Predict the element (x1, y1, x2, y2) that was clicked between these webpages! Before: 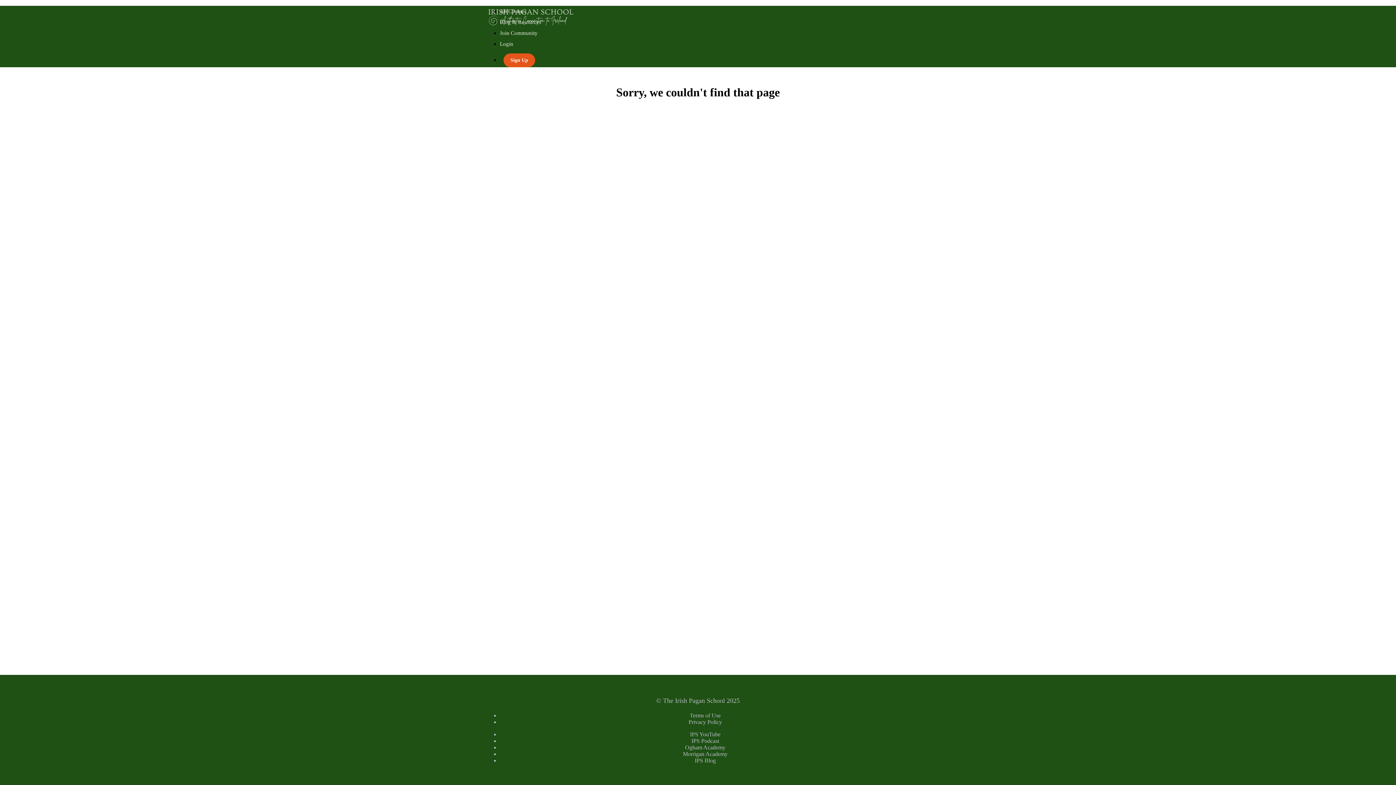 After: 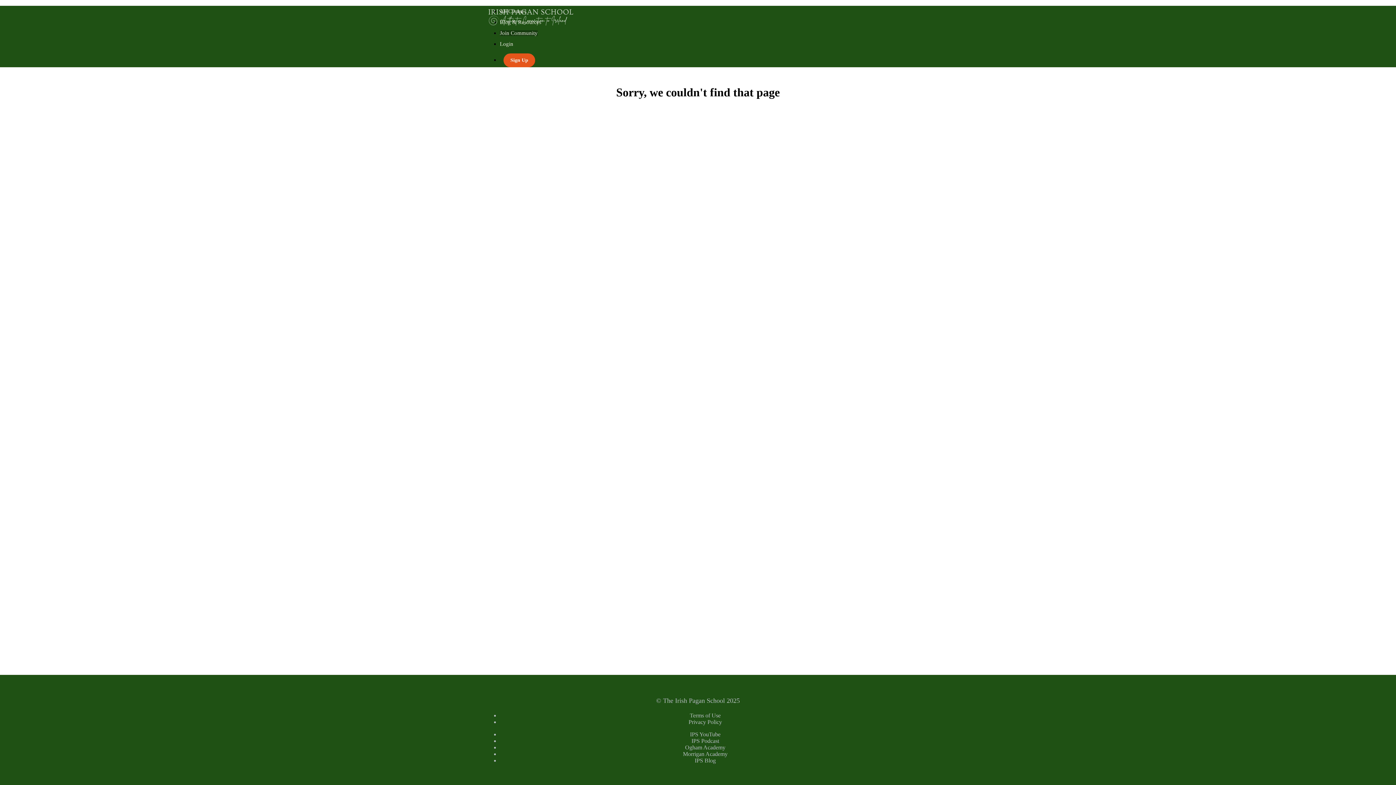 Action: label: Join Community bbox: (500, 30, 537, 36)